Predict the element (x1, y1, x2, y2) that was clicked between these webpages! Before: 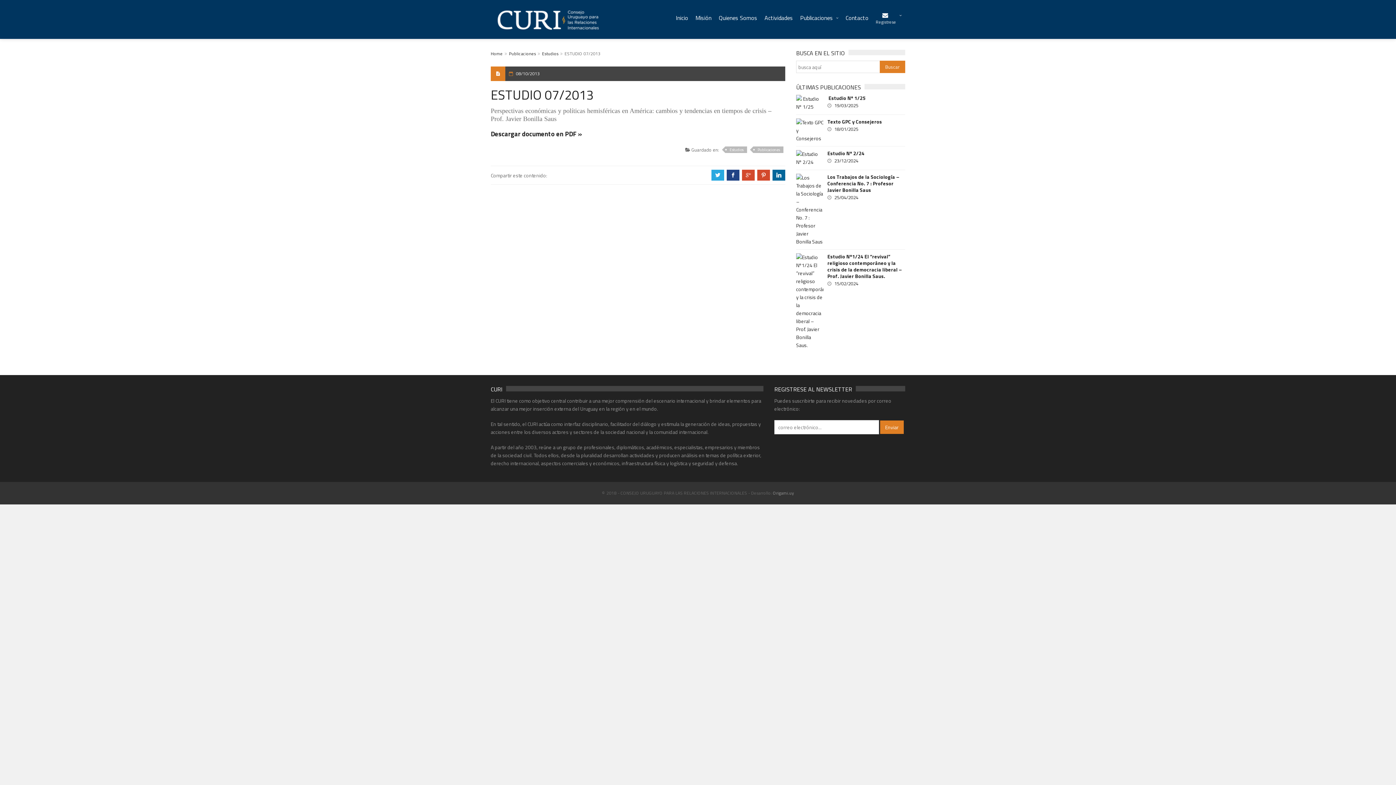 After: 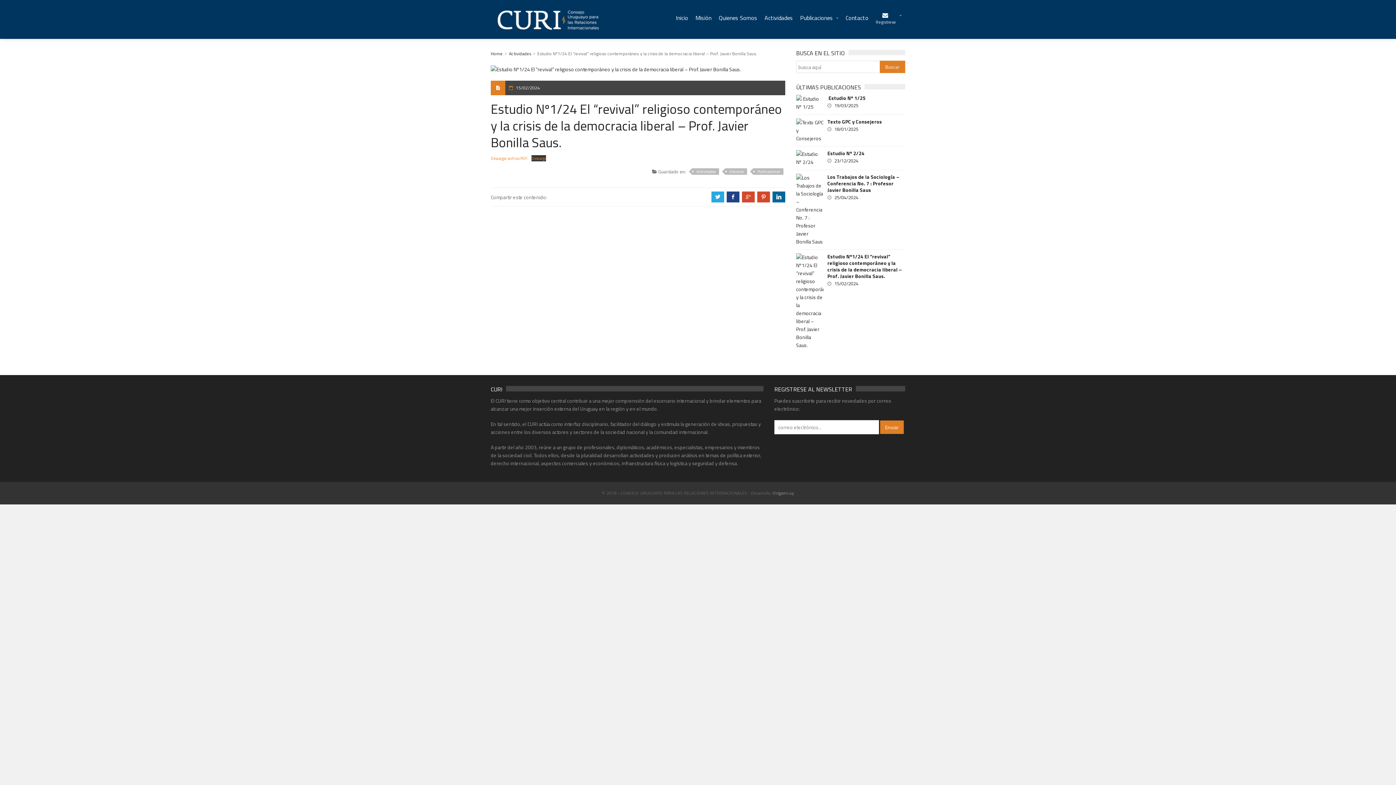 Action: label: Estudio Nº1/24 El “revival” religioso contemporáneo y la crisis de la democracia liberal – Prof. Javier Bonilla Saus. bbox: (827, 253, 905, 279)